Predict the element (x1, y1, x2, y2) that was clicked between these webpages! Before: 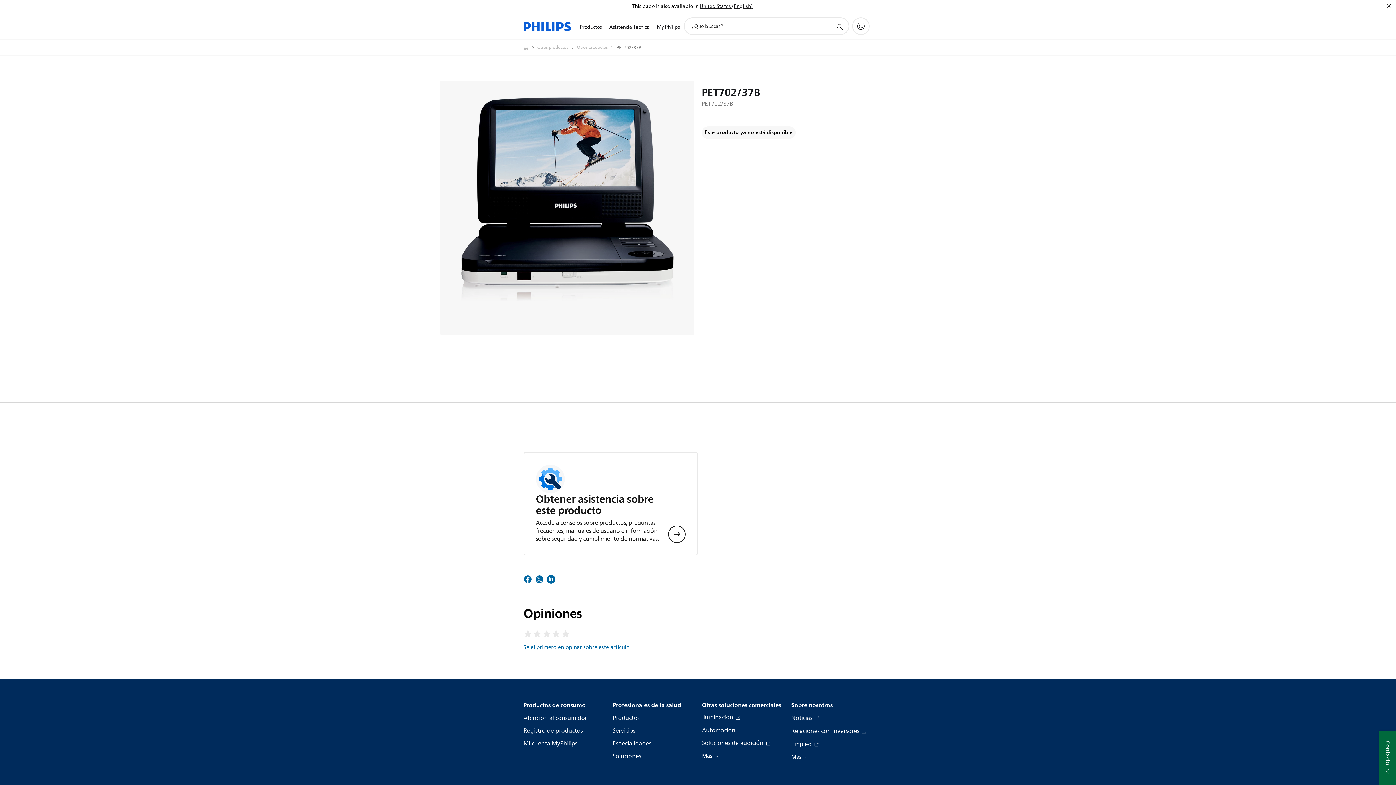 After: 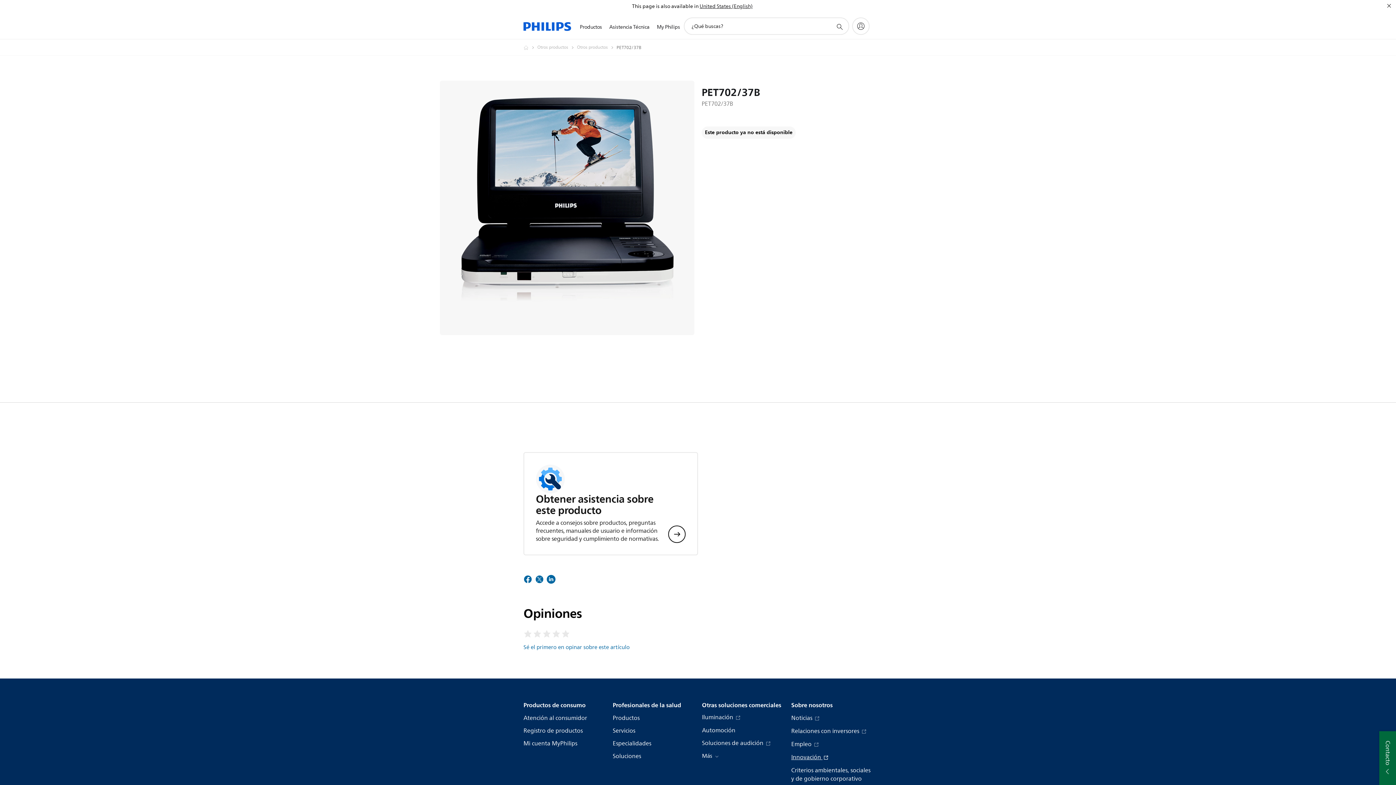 Action: label: Más  bbox: (791, 752, 808, 762)